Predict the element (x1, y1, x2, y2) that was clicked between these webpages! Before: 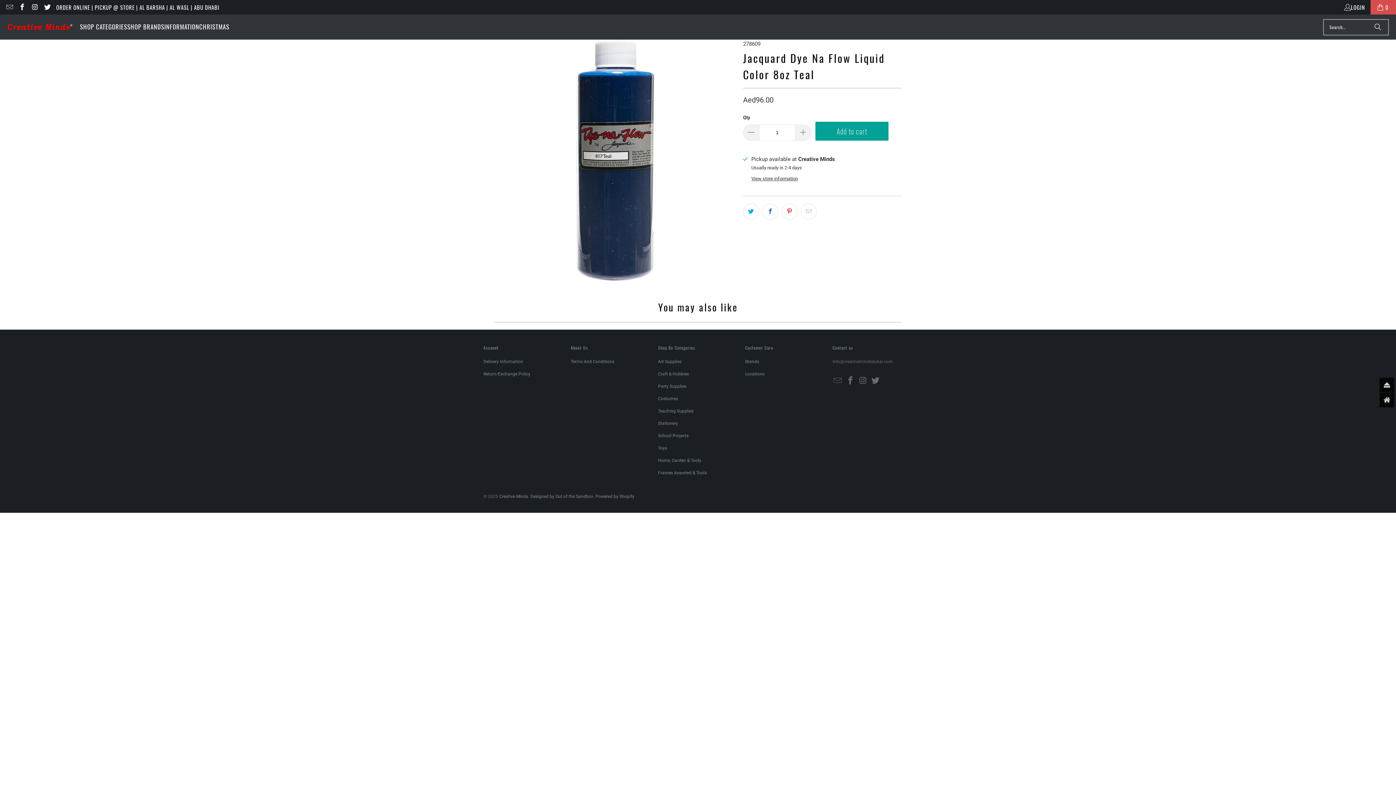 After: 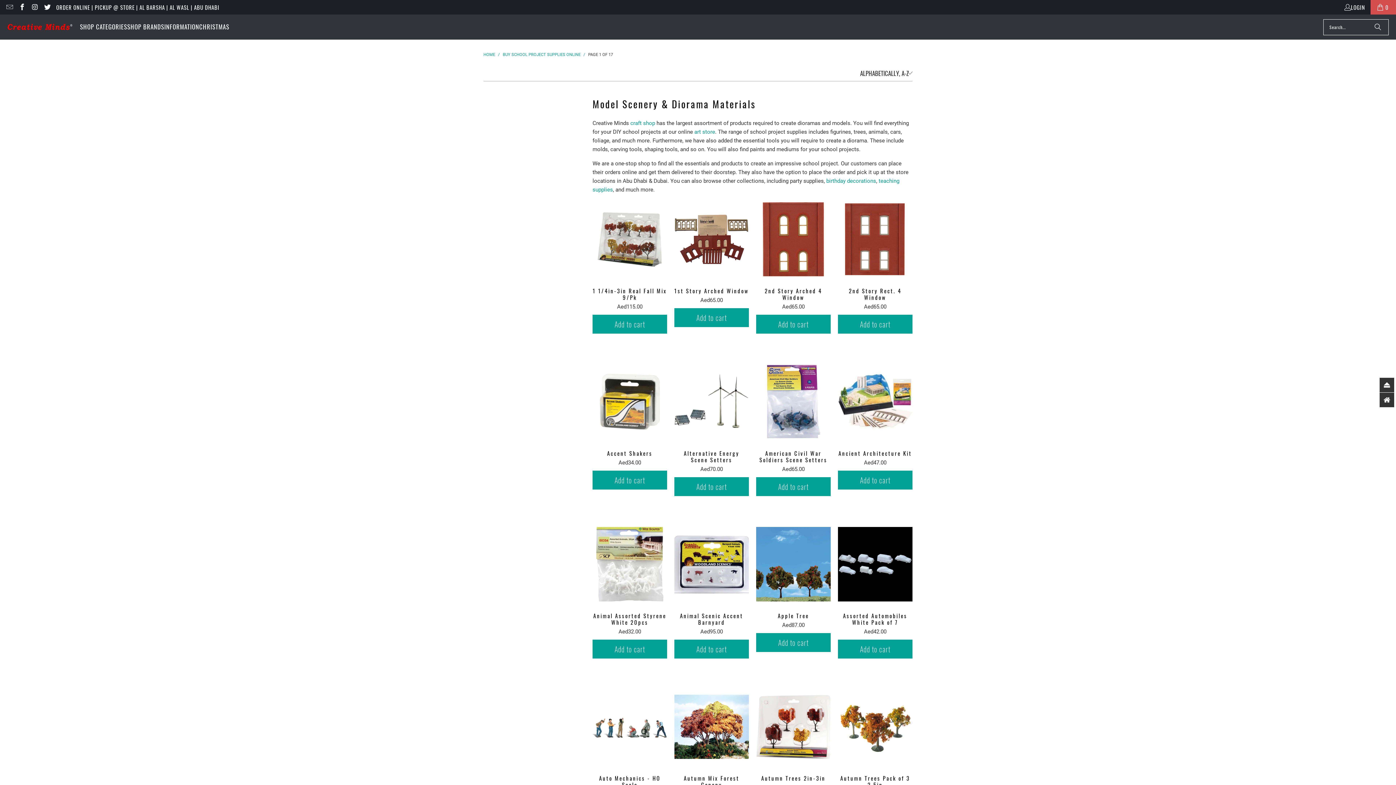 Action: label: School Projects bbox: (658, 433, 688, 438)